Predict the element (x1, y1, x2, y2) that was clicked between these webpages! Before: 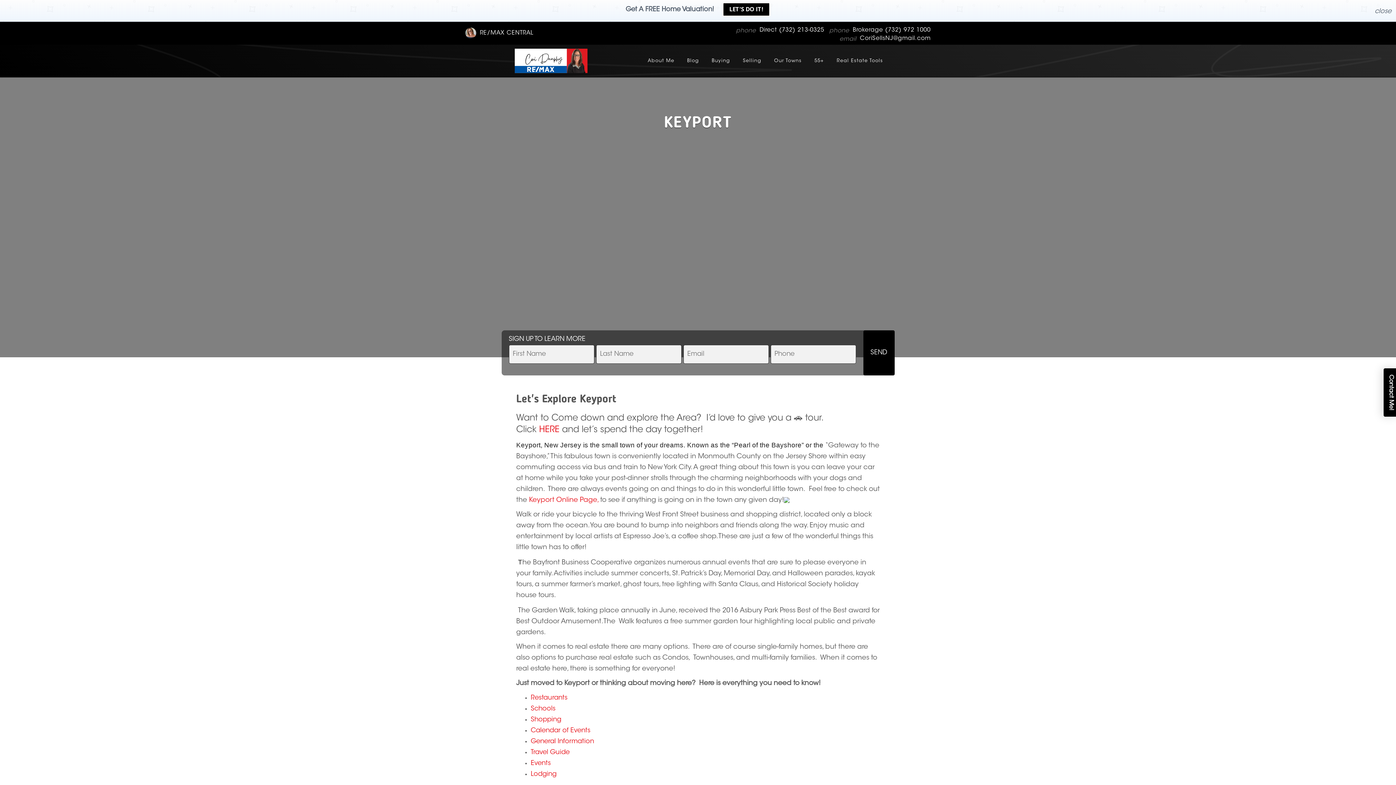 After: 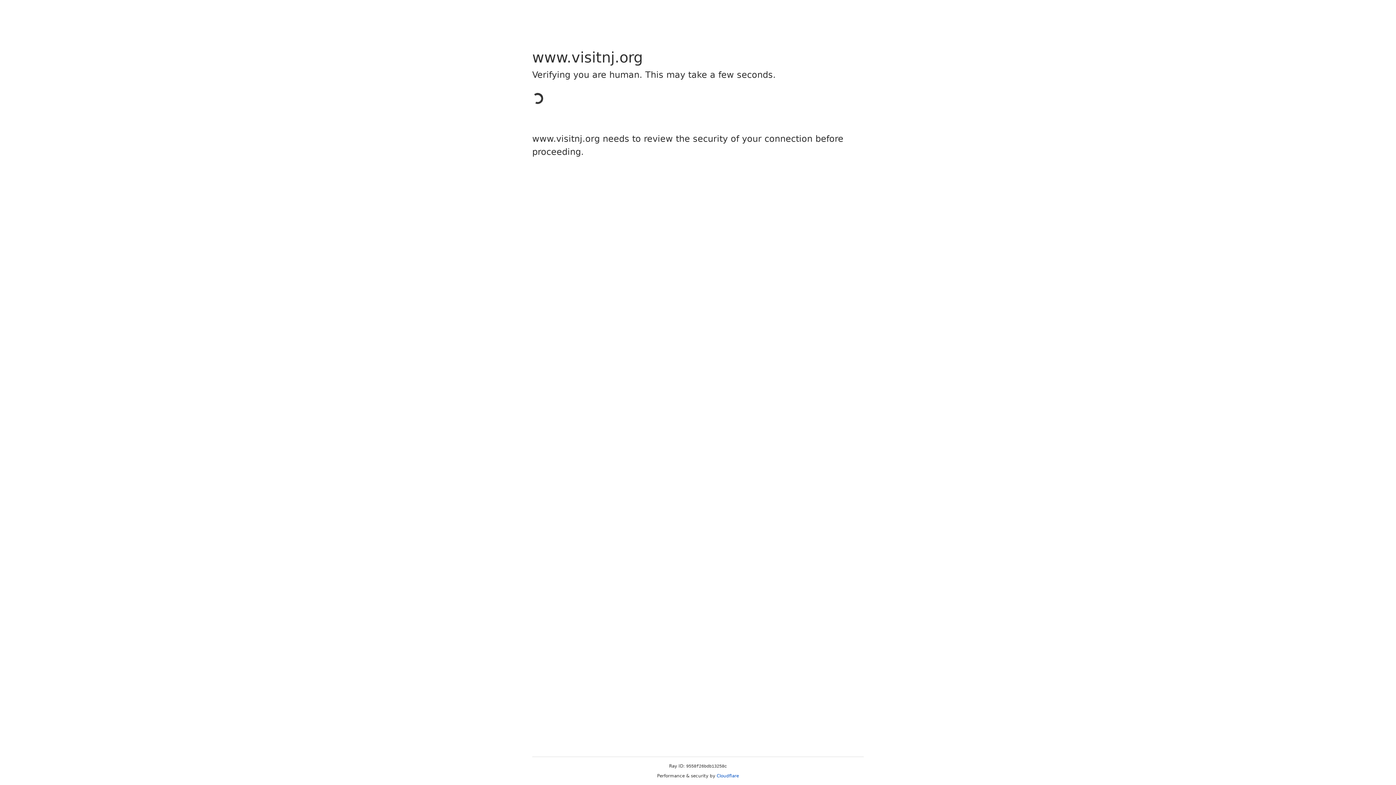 Action: label: Shopping bbox: (530, 717, 561, 723)